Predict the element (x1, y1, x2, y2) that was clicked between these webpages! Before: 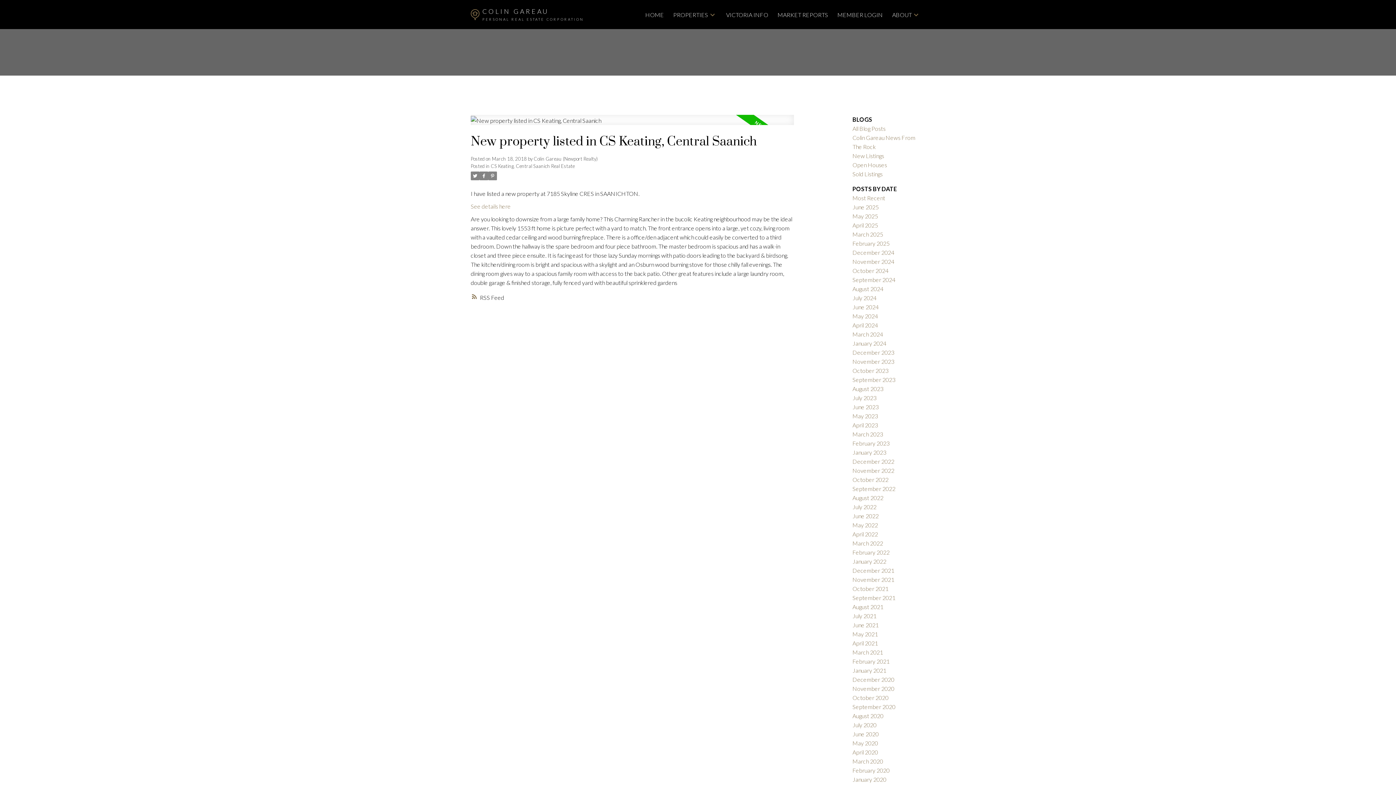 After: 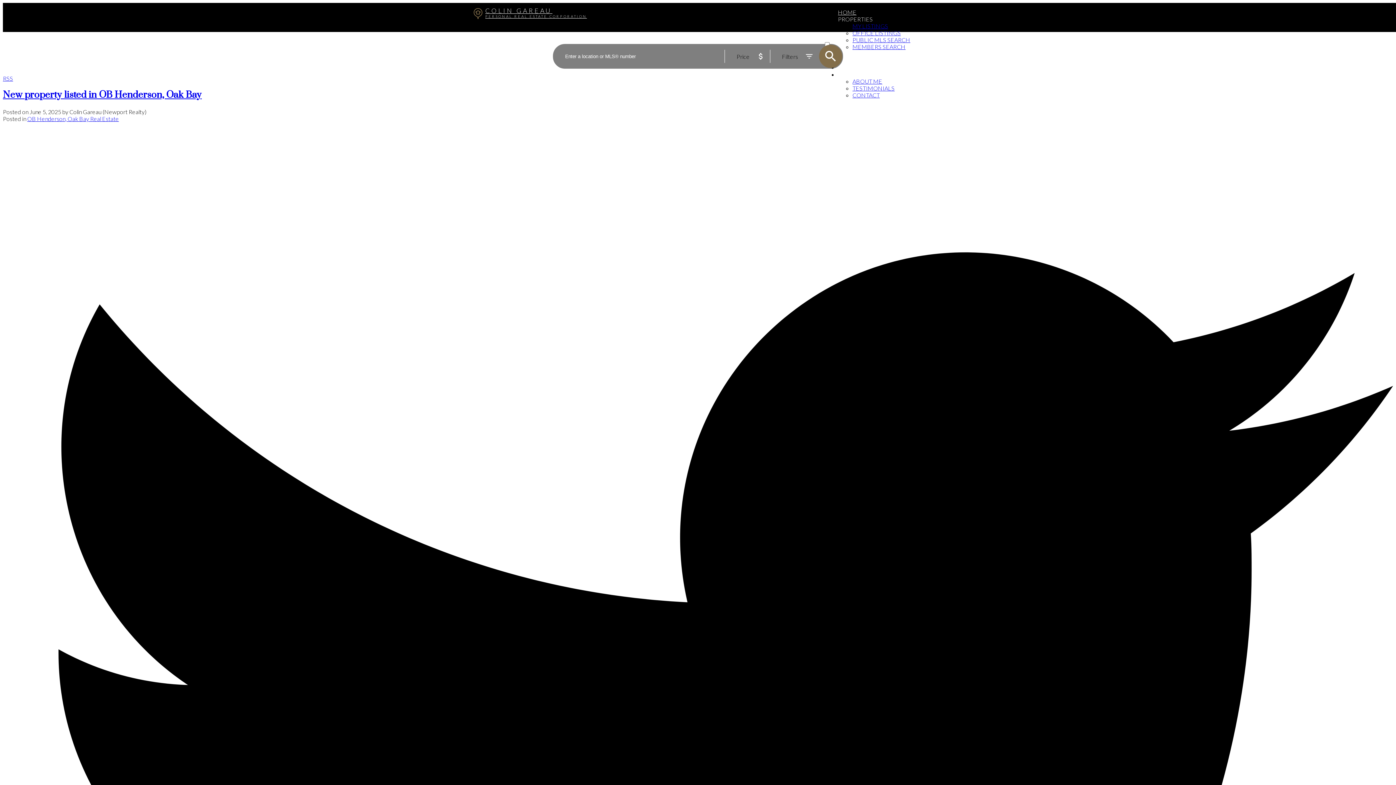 Action: label: New Listings bbox: (852, 152, 884, 159)